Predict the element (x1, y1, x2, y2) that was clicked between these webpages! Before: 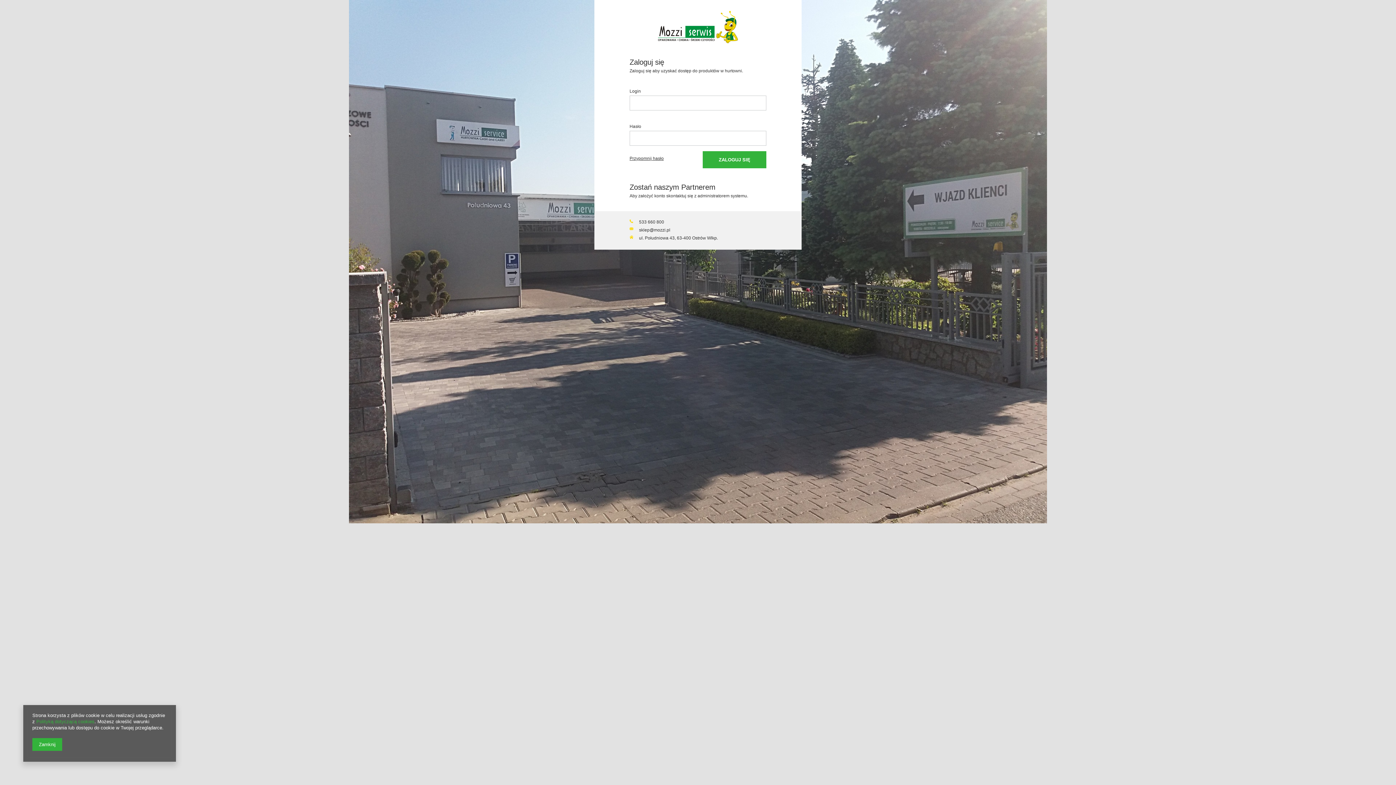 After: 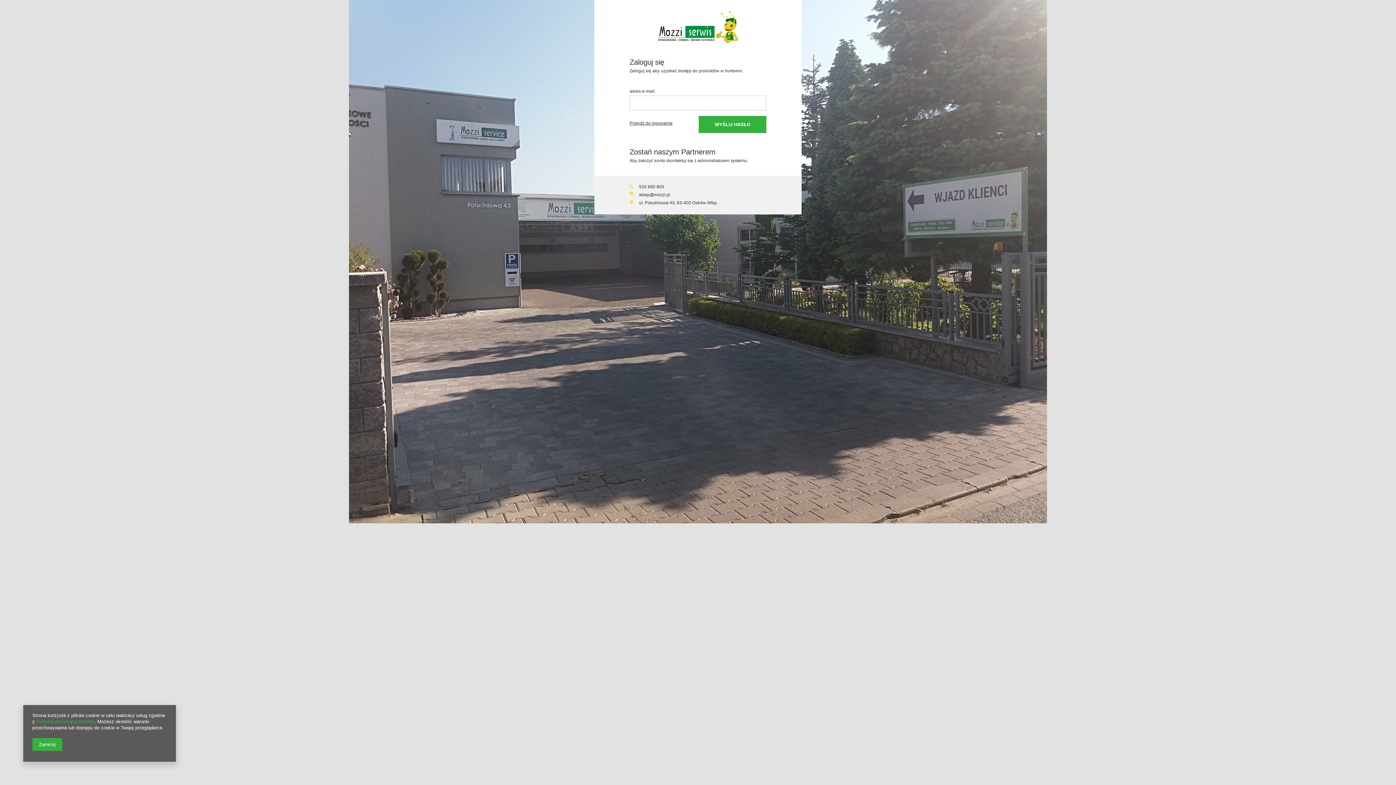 Action: label: Przypomnij hasło bbox: (629, 151, 663, 165)